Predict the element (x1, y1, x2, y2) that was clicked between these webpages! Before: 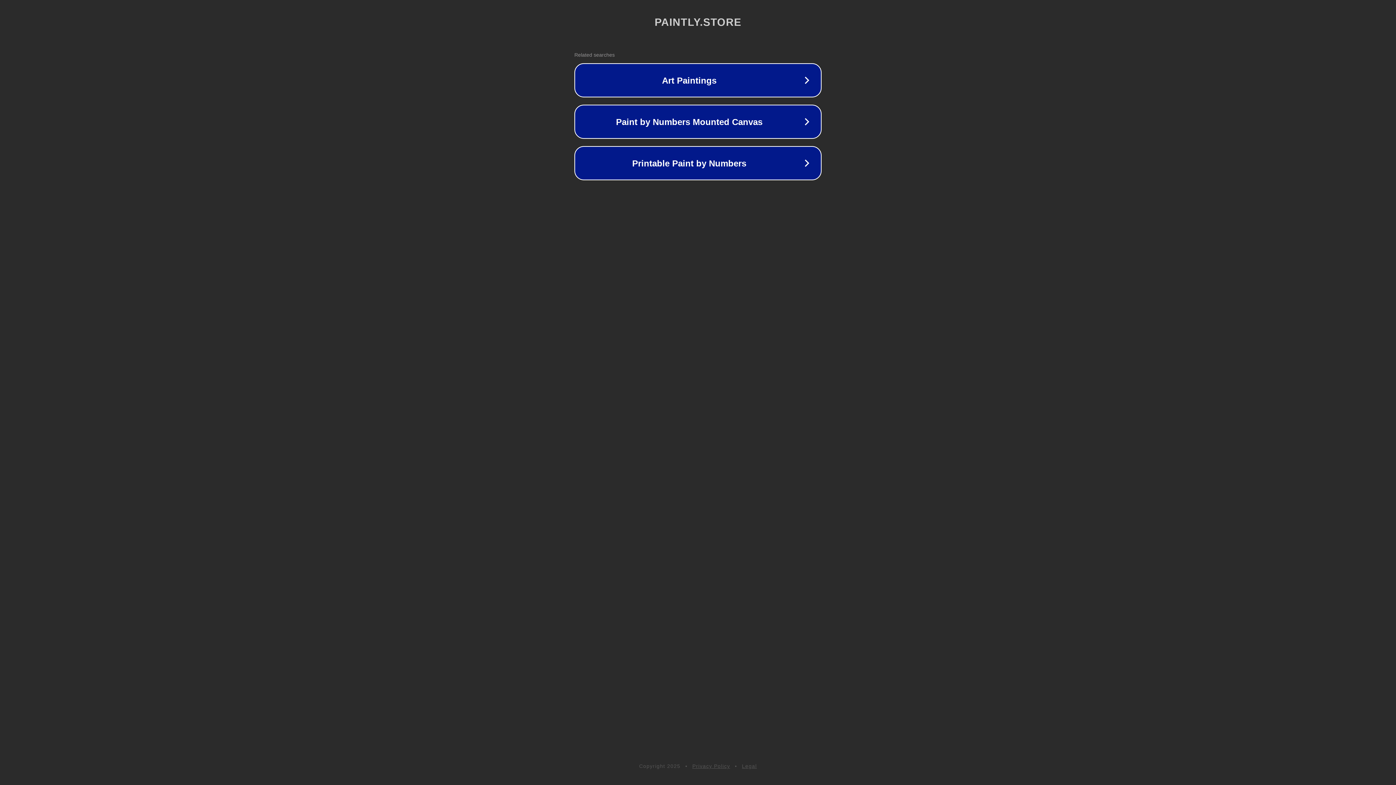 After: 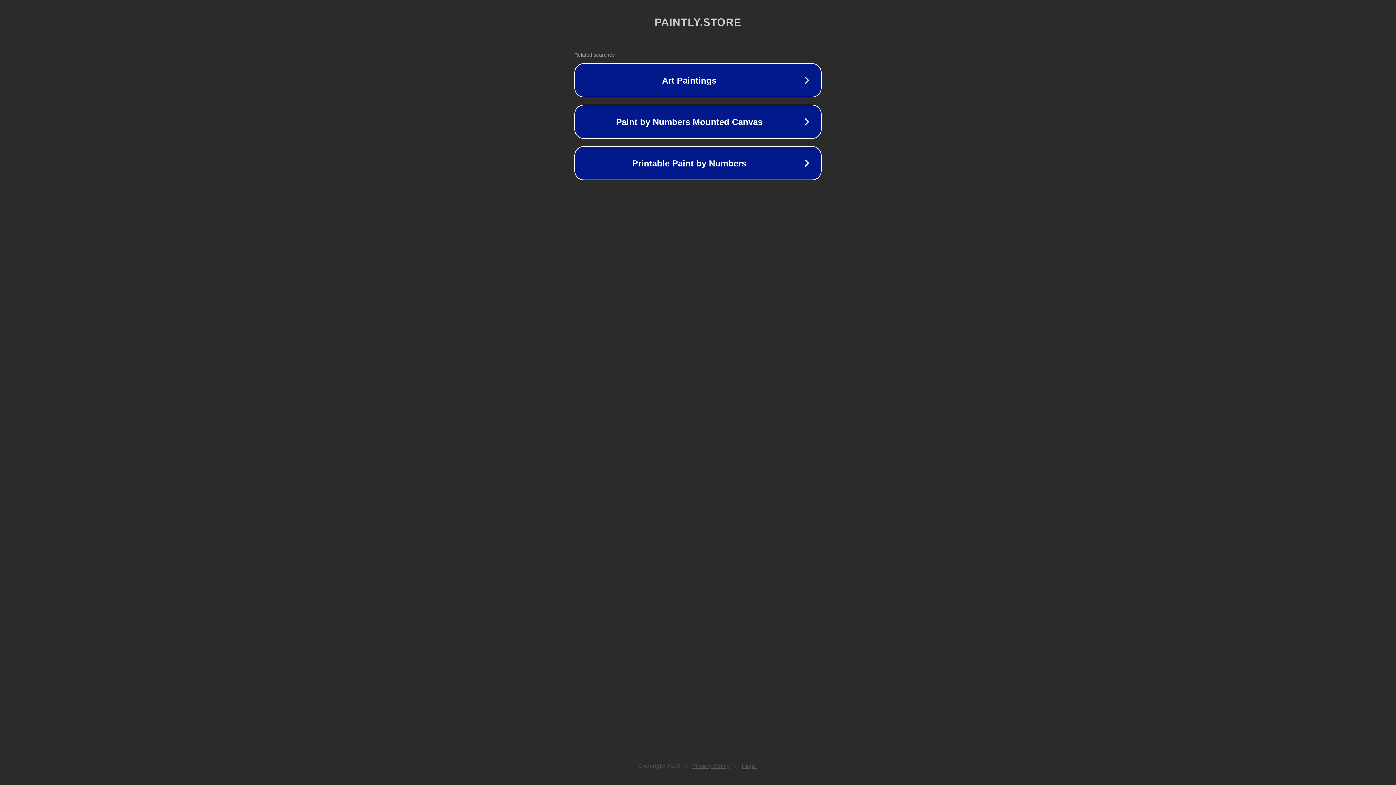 Action: bbox: (692, 763, 730, 769) label: Privacy Policy